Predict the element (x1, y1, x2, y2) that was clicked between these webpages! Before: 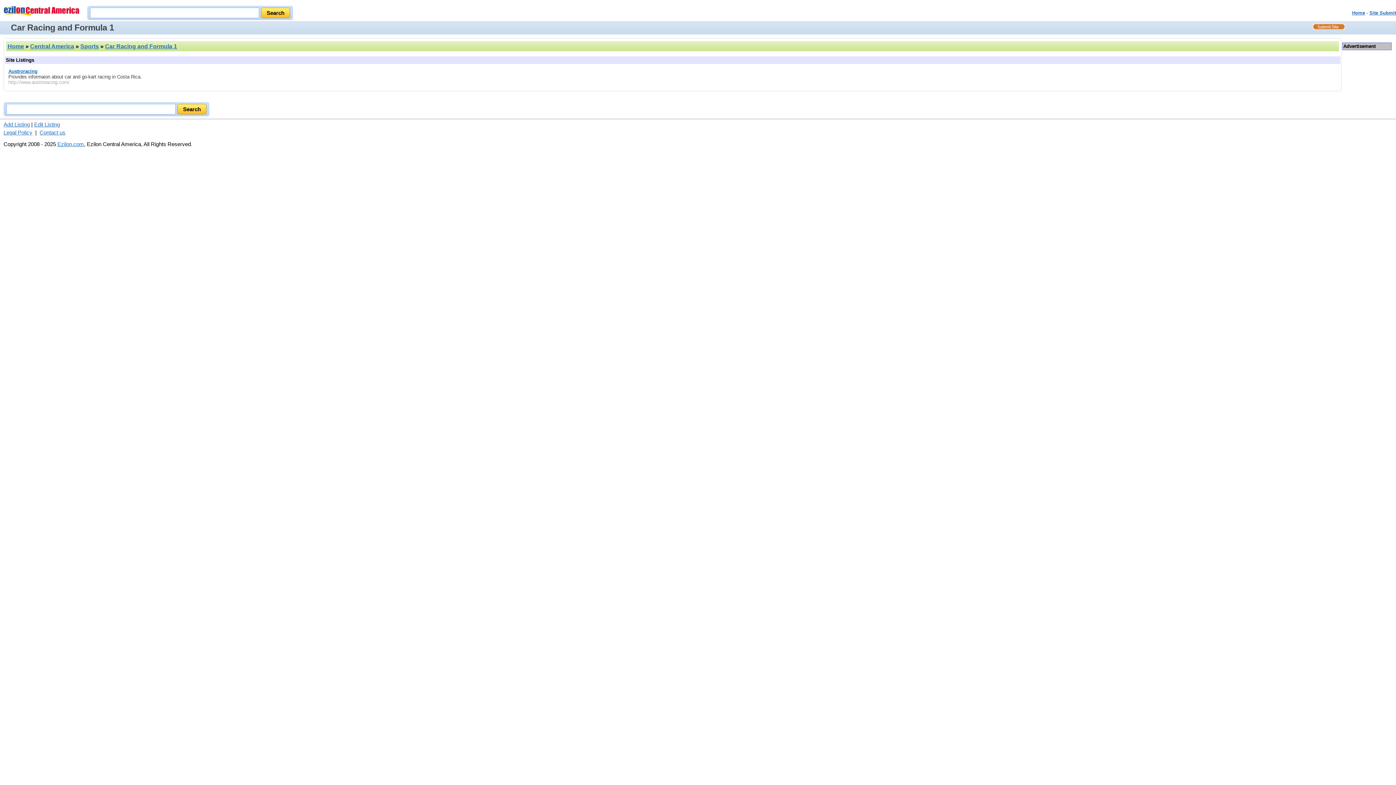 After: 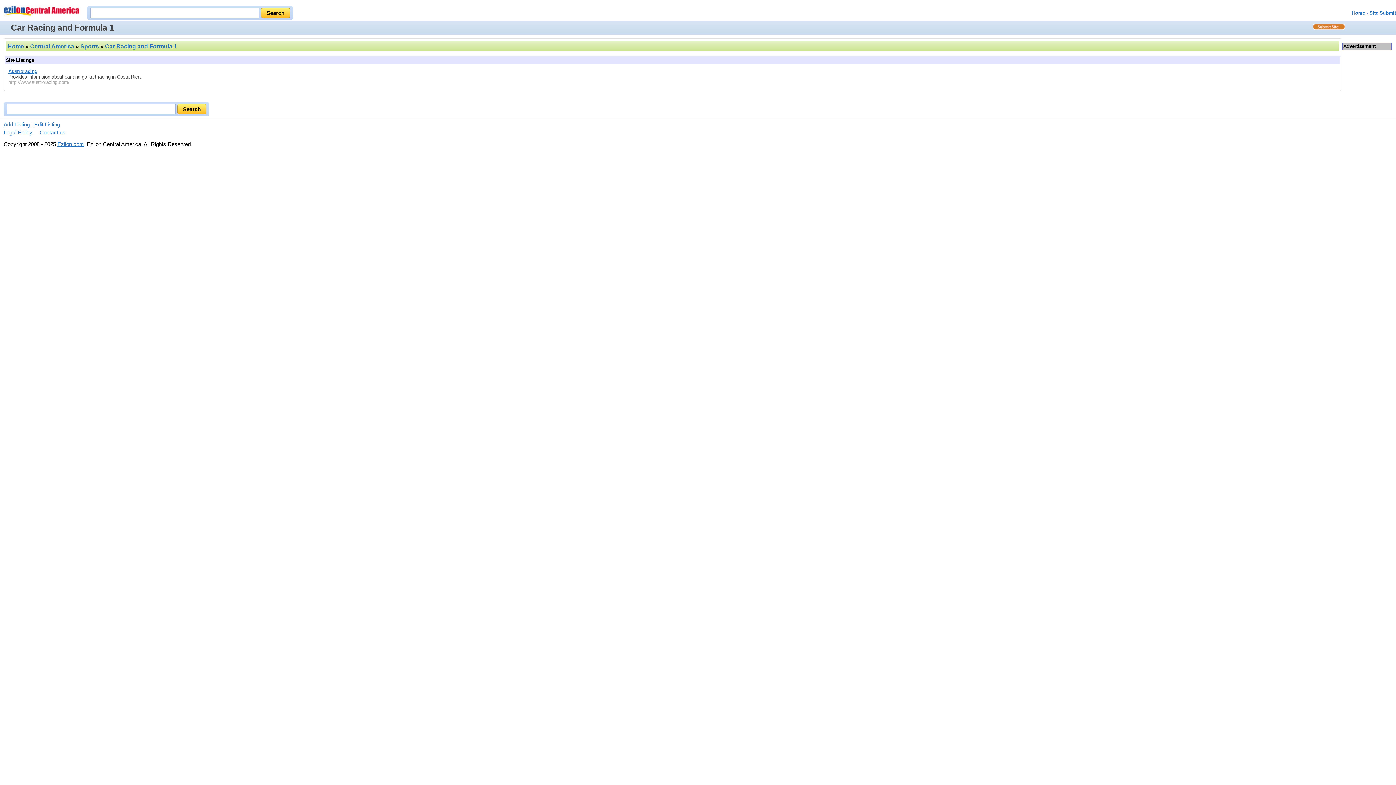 Action: bbox: (105, 43, 177, 49) label: Car Racing and Formula 1